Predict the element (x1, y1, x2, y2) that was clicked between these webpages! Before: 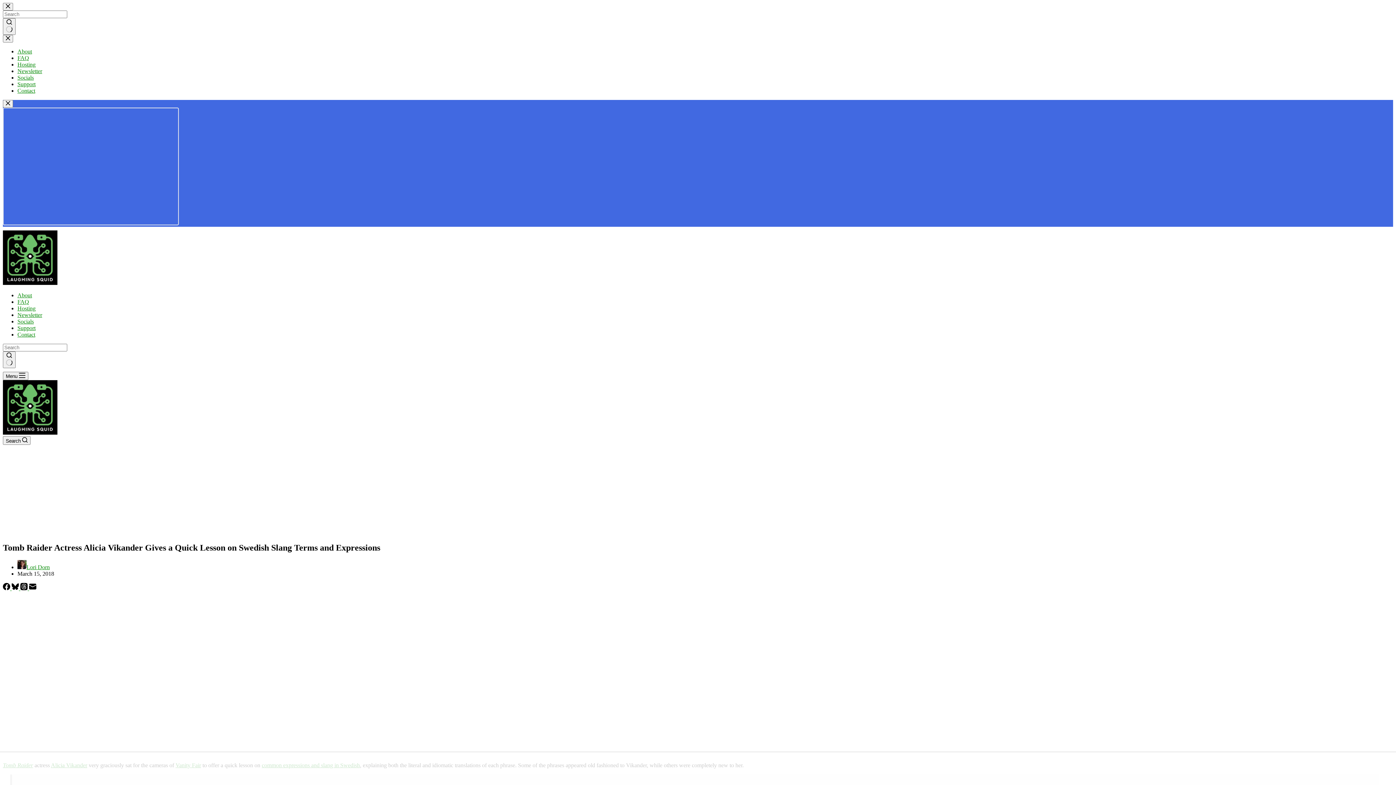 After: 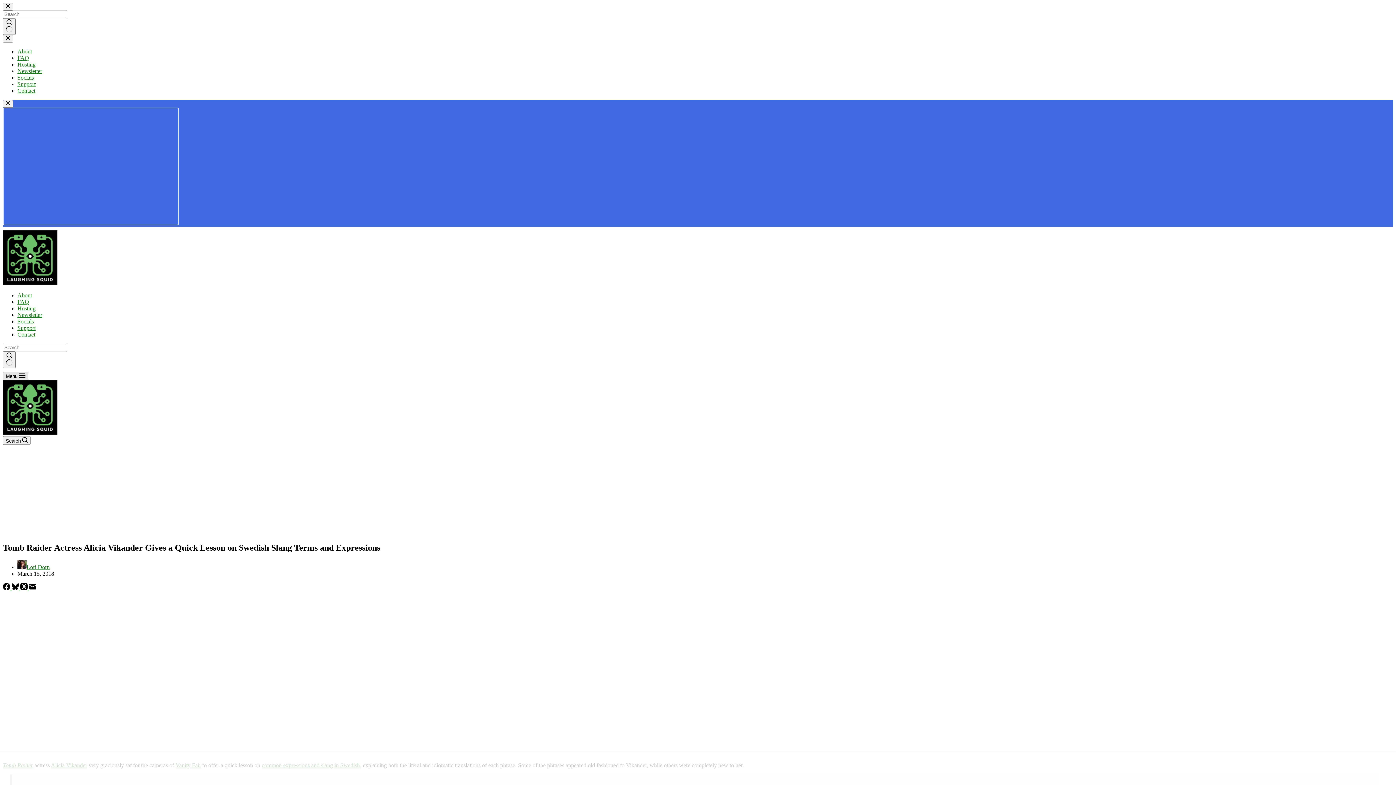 Action: label: Menu bbox: (2, 372, 28, 380)